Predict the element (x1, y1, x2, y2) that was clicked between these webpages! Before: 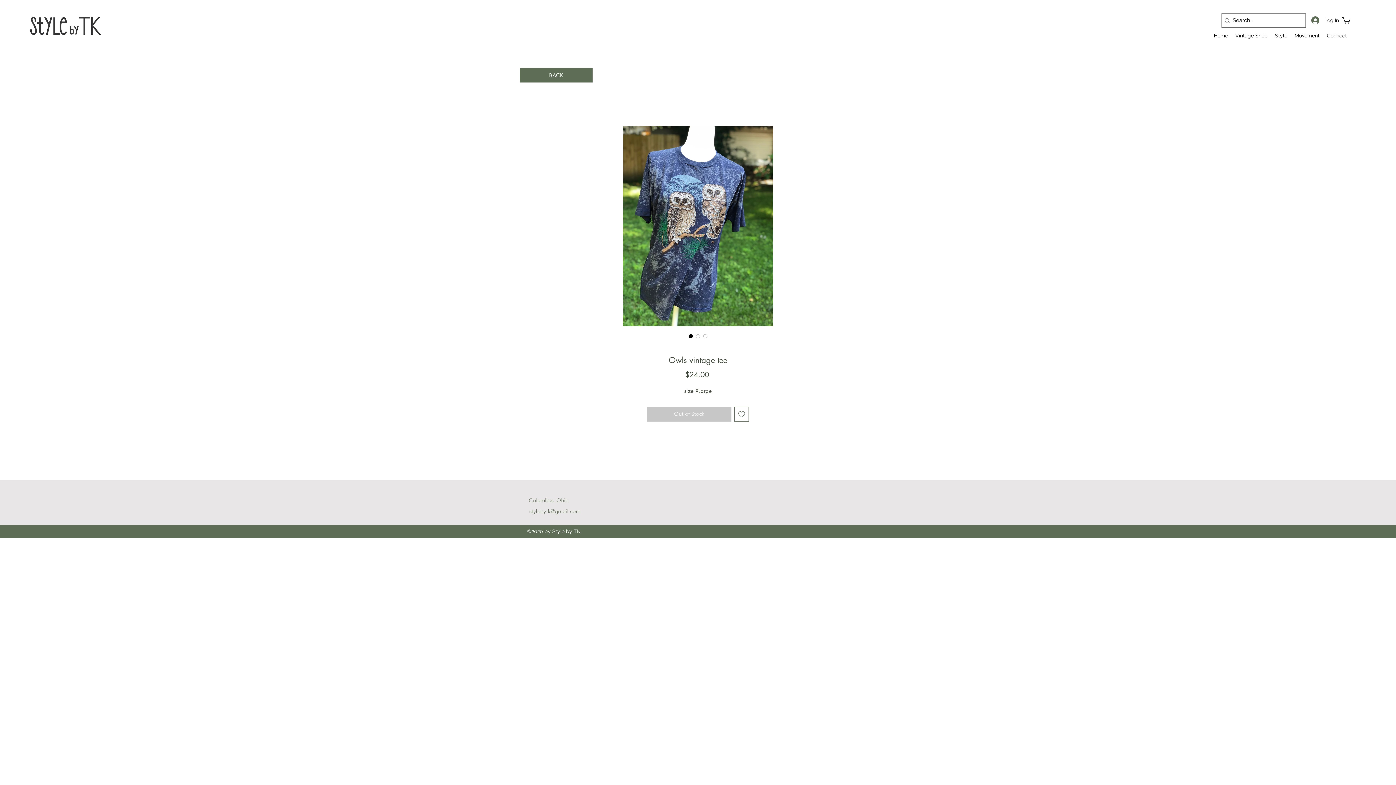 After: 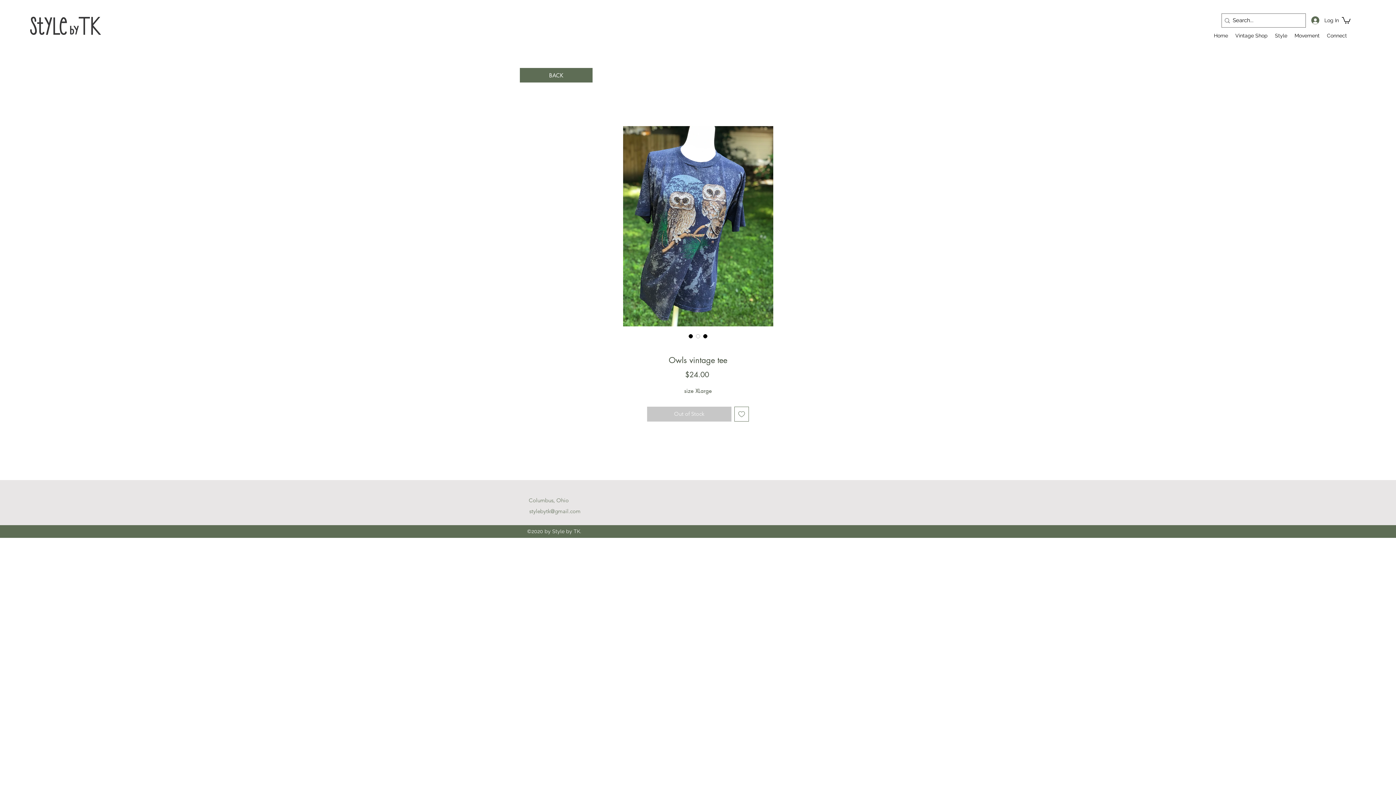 Action: bbox: (701, 332, 709, 340) label: Image selector: Owls vintage tee